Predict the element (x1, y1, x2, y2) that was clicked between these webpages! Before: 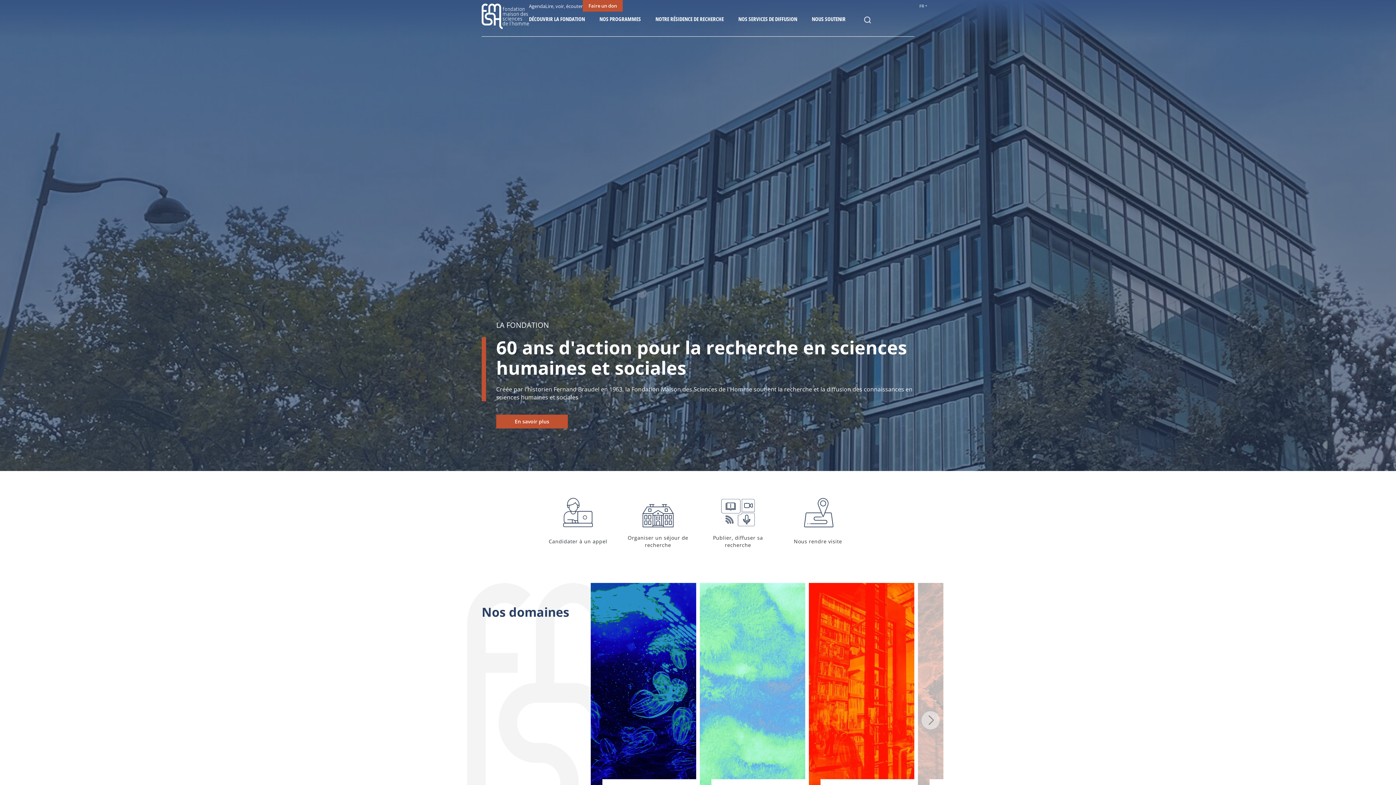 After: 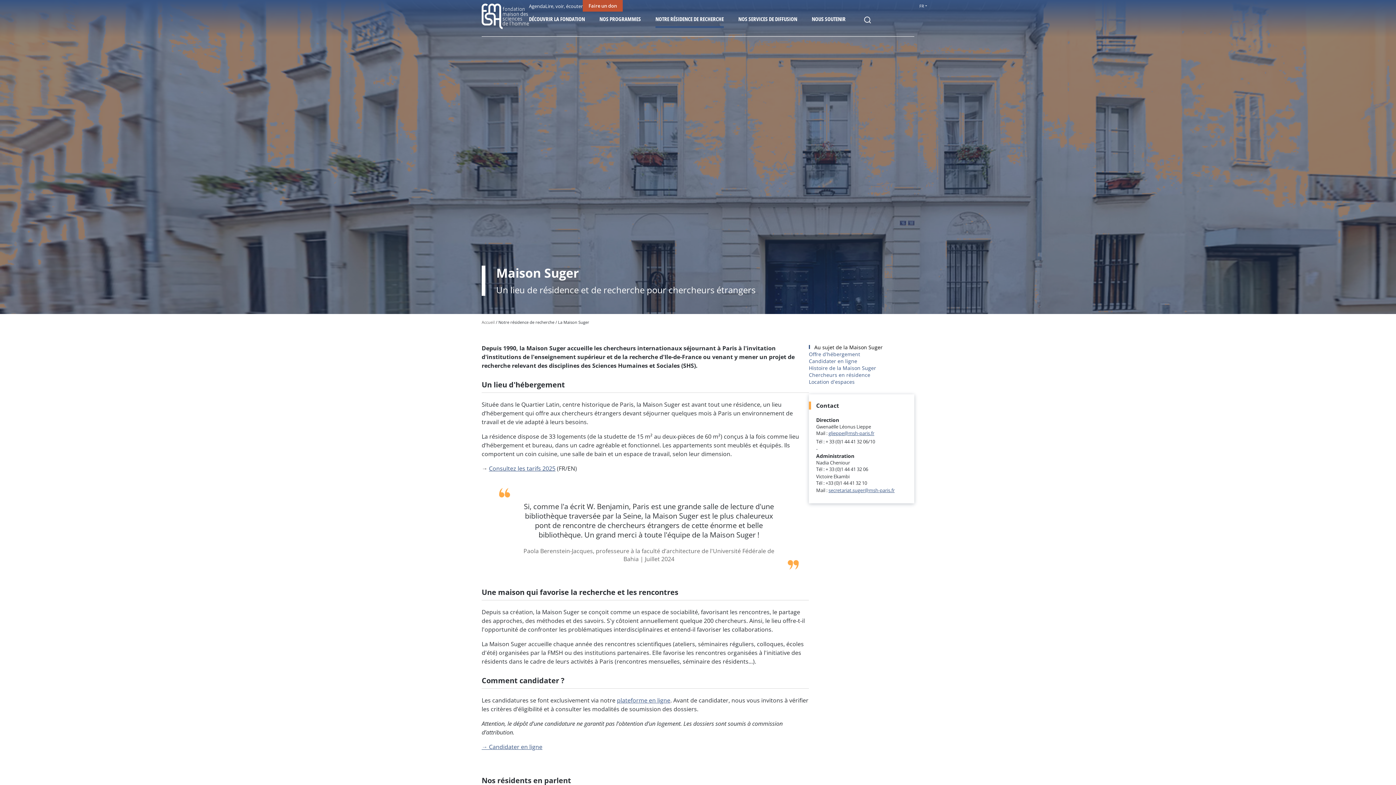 Action: bbox: (618, 487, 698, 556) label: Organiser un séjour de recherche